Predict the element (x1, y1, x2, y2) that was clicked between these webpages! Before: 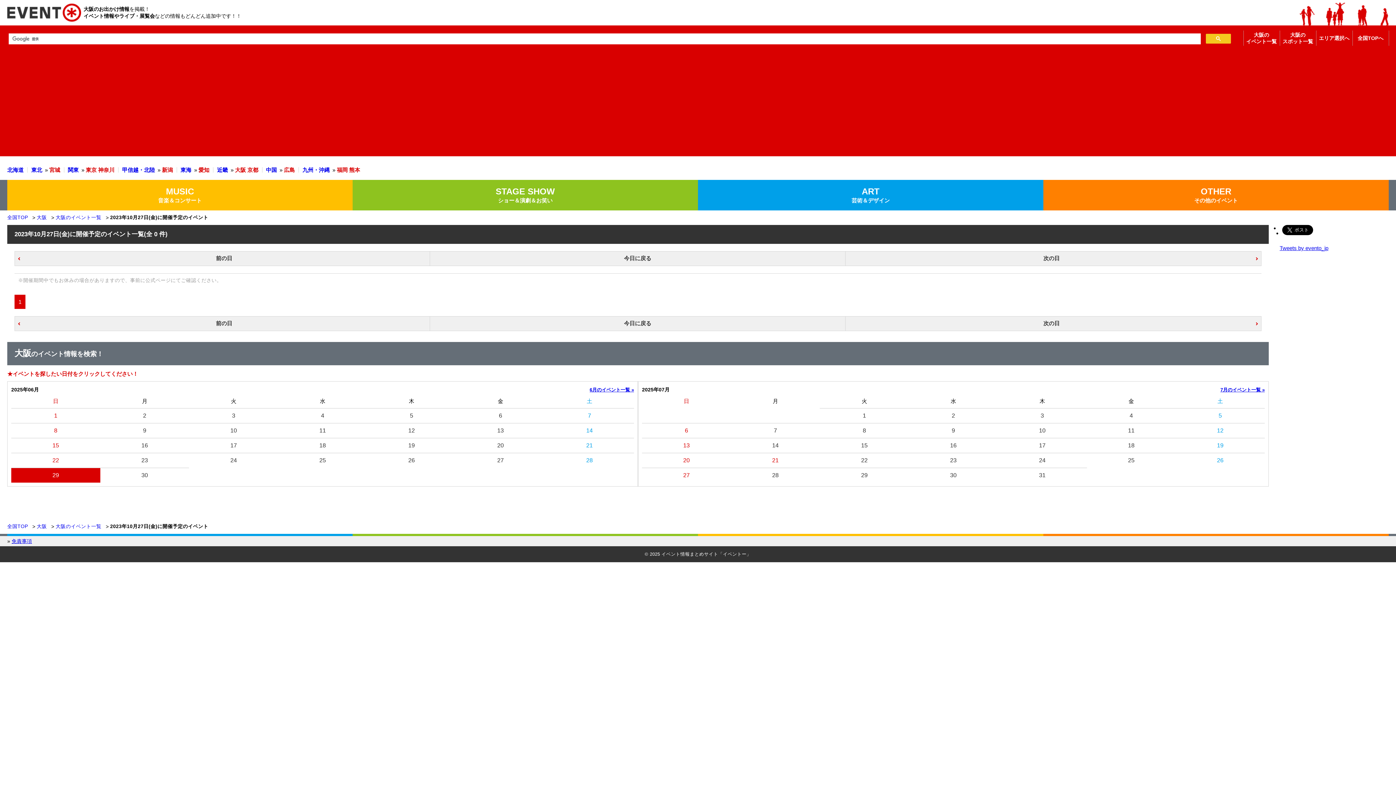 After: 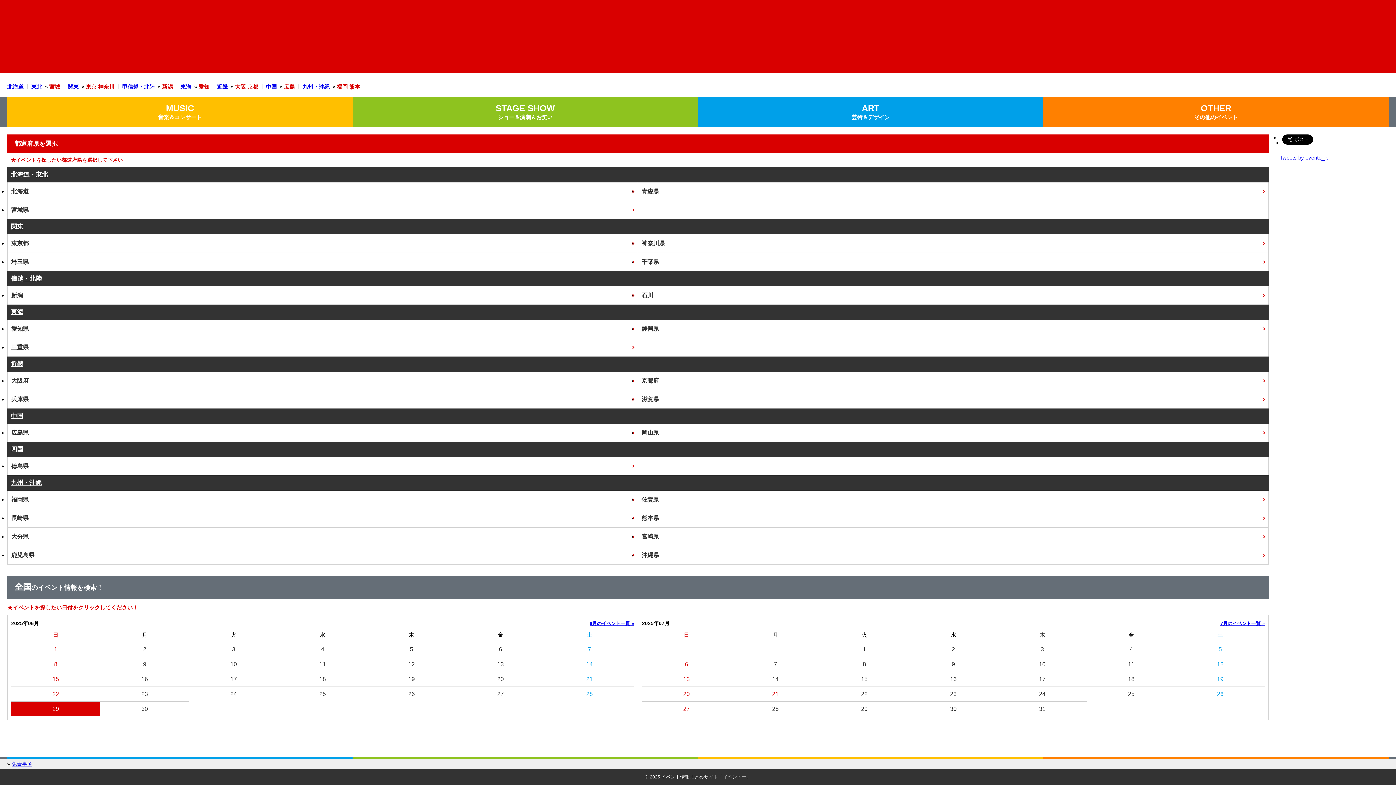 Action: bbox: (302, 166, 329, 173) label: 九州・沖縄